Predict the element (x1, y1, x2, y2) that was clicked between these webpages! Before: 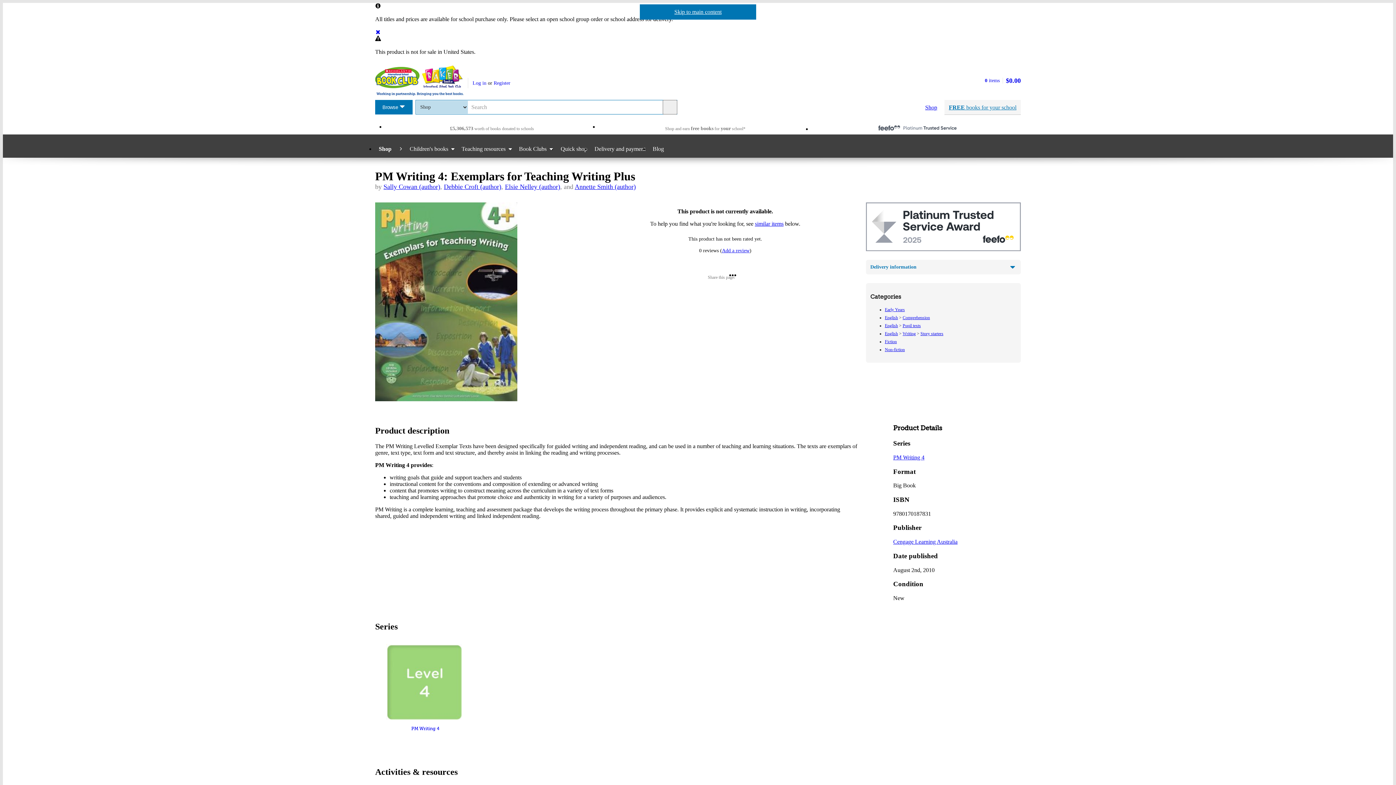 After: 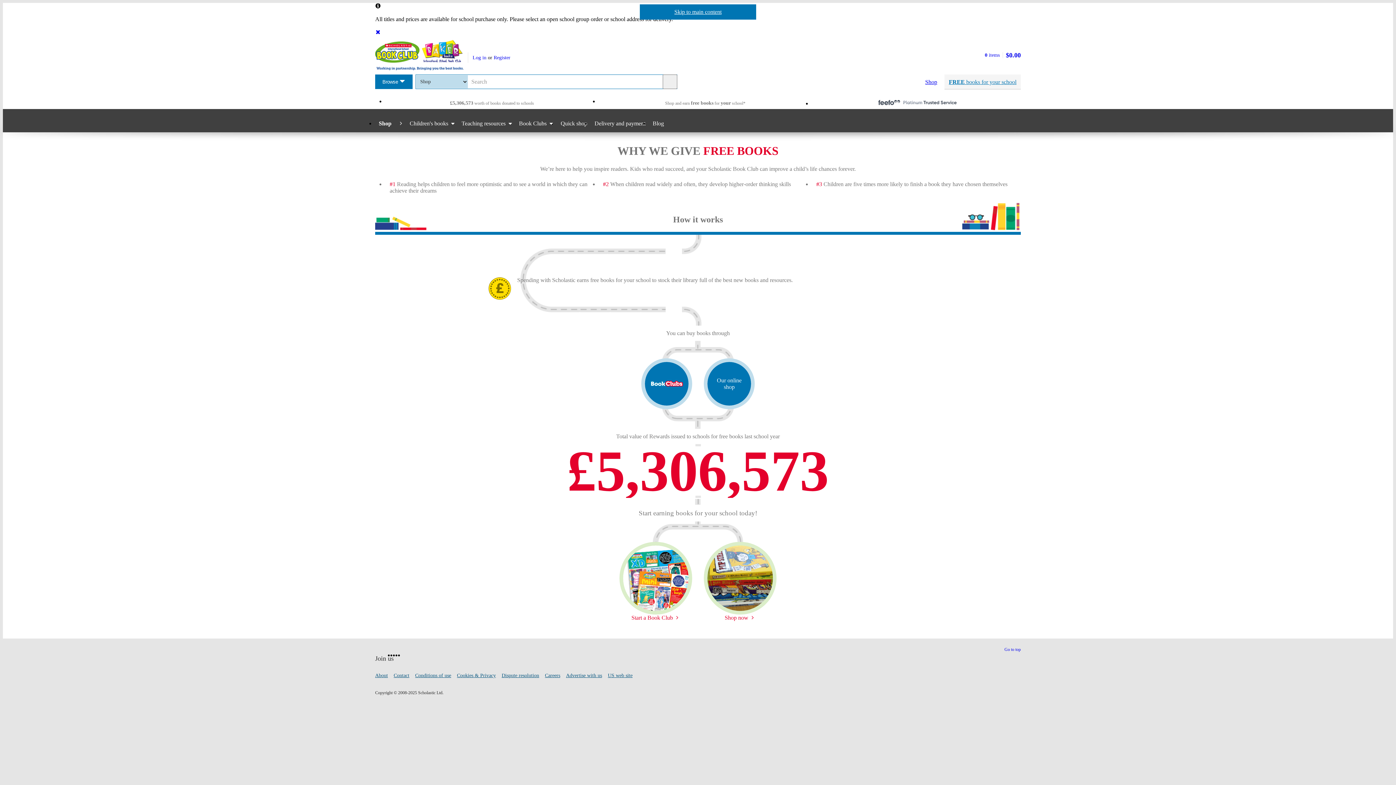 Action: label: Shop and earn
 
free books
 
for
 
your
 
school* bbox: (603, 125, 807, 131)